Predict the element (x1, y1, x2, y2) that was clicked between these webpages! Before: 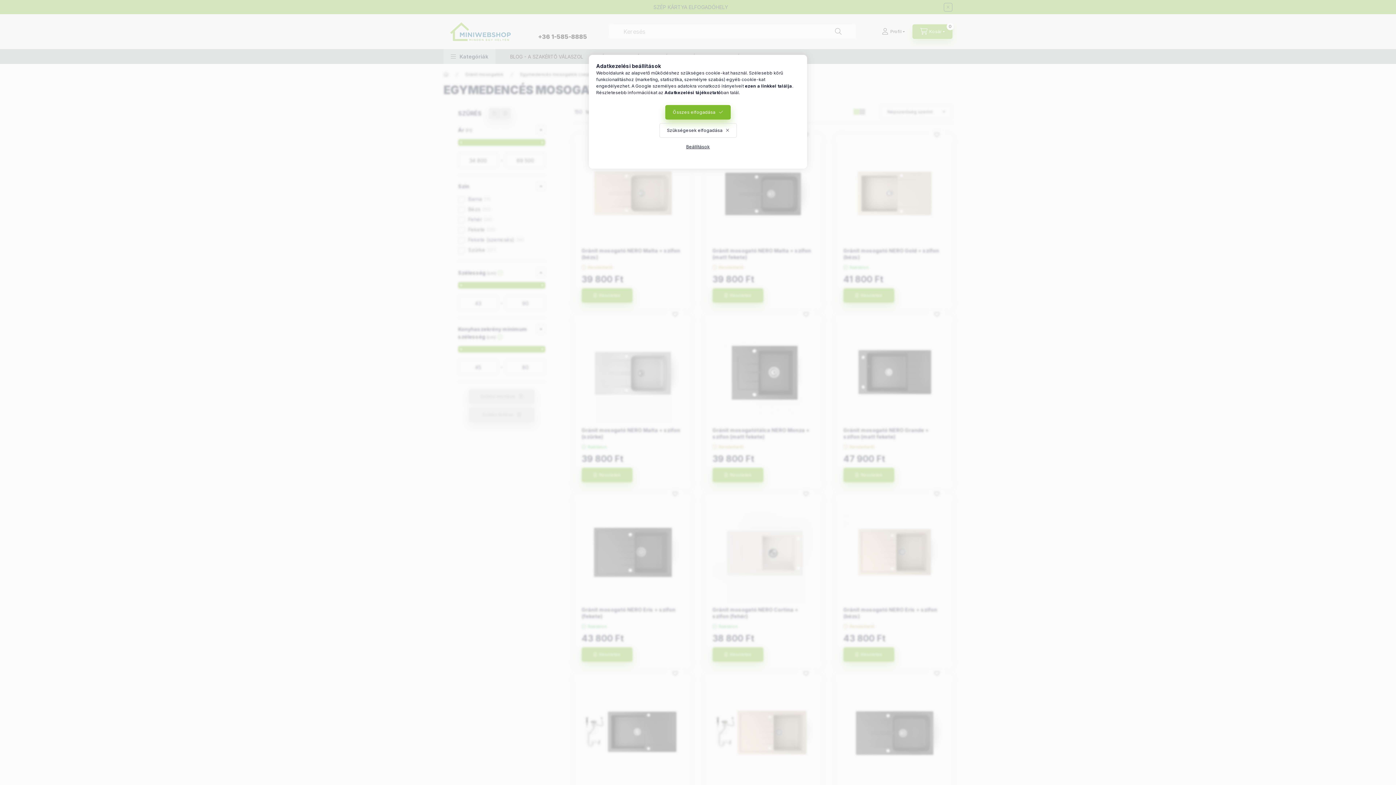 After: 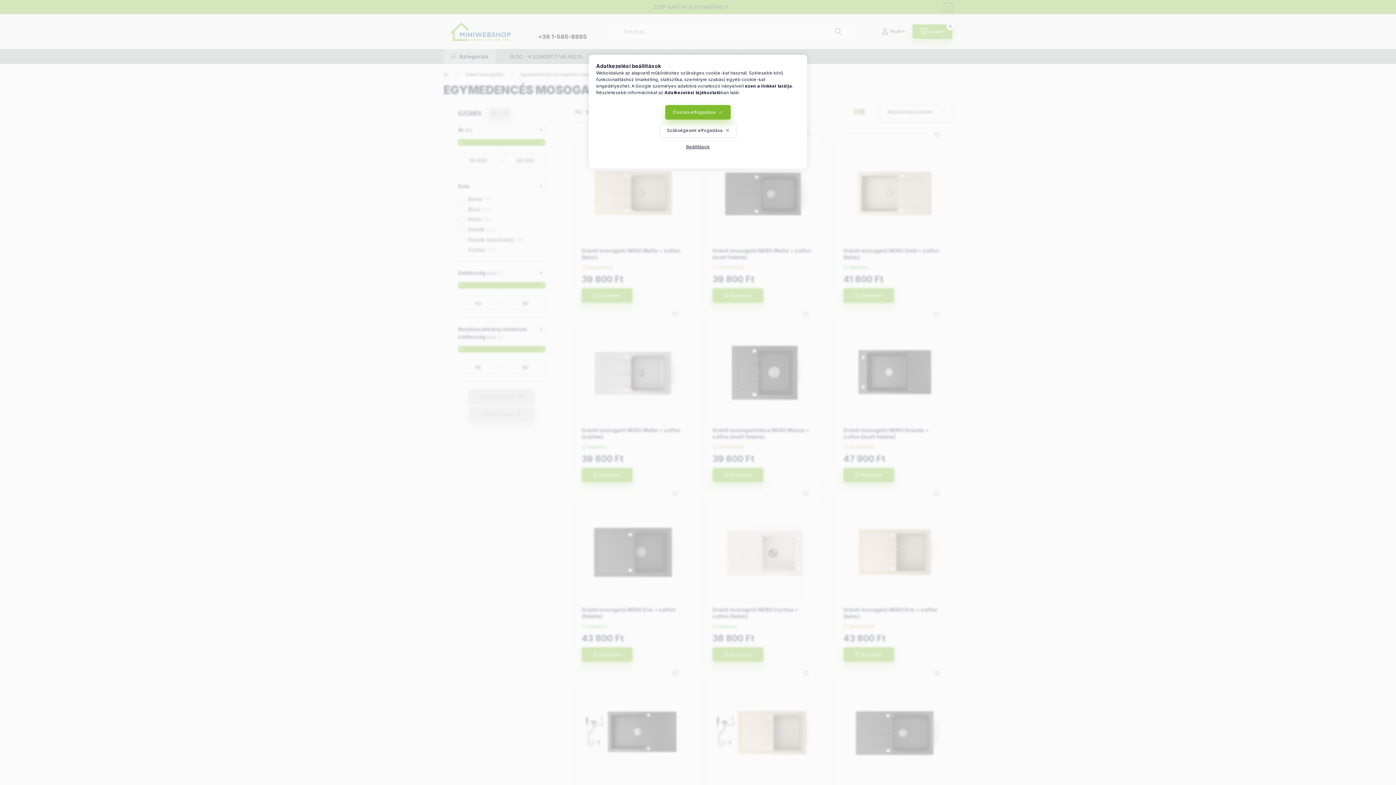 Action: label: Adatkezelési tájékoztató bbox: (664, 89, 721, 95)